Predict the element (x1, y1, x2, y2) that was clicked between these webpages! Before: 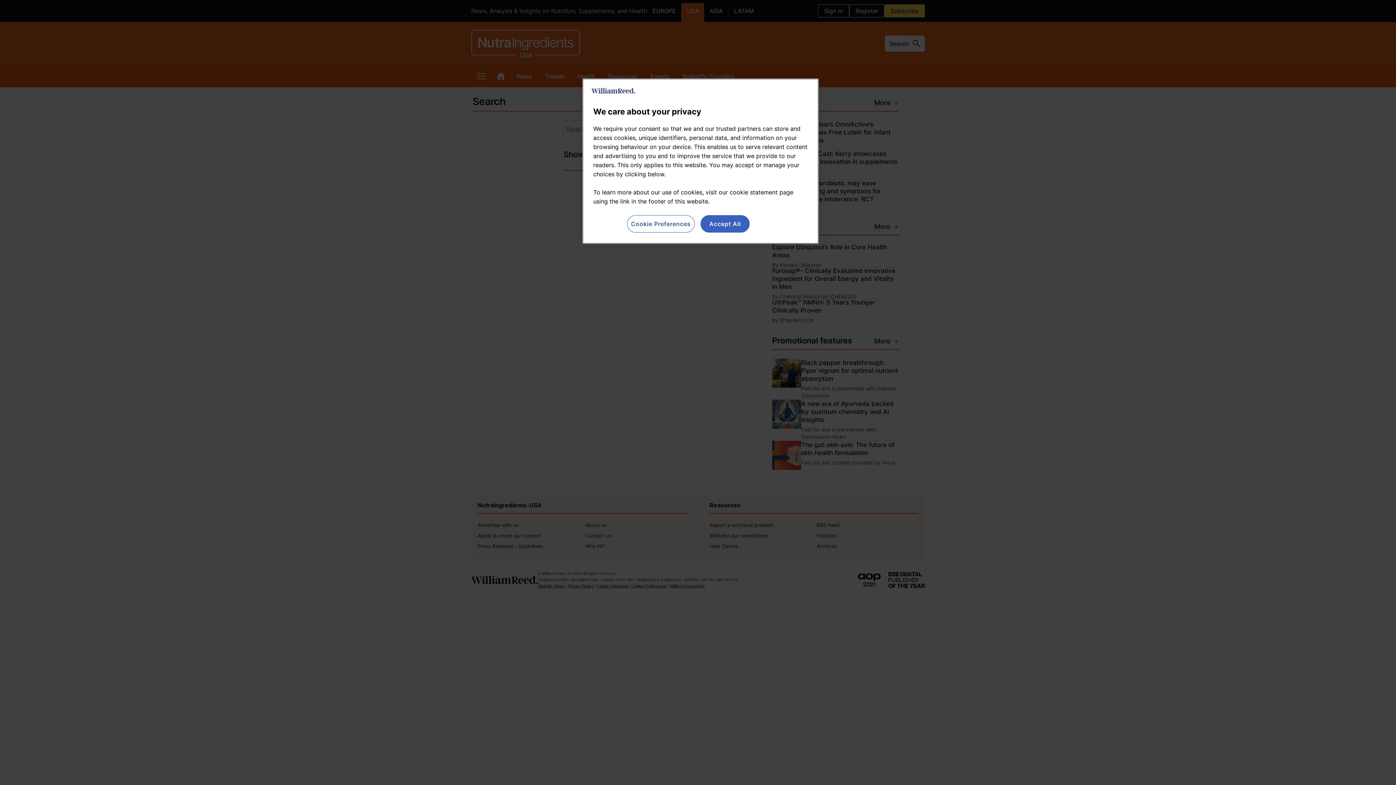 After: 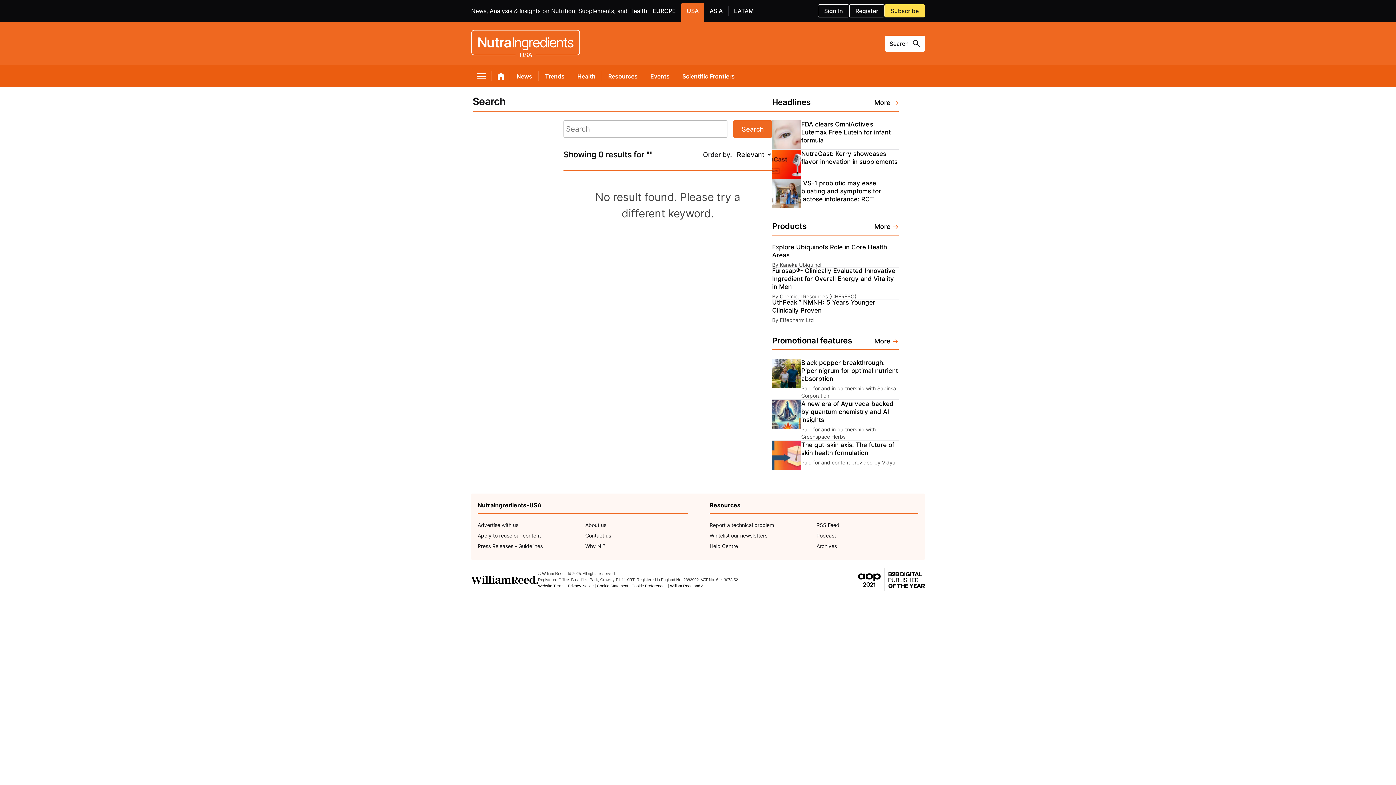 Action: label: Accept All bbox: (700, 215, 749, 232)